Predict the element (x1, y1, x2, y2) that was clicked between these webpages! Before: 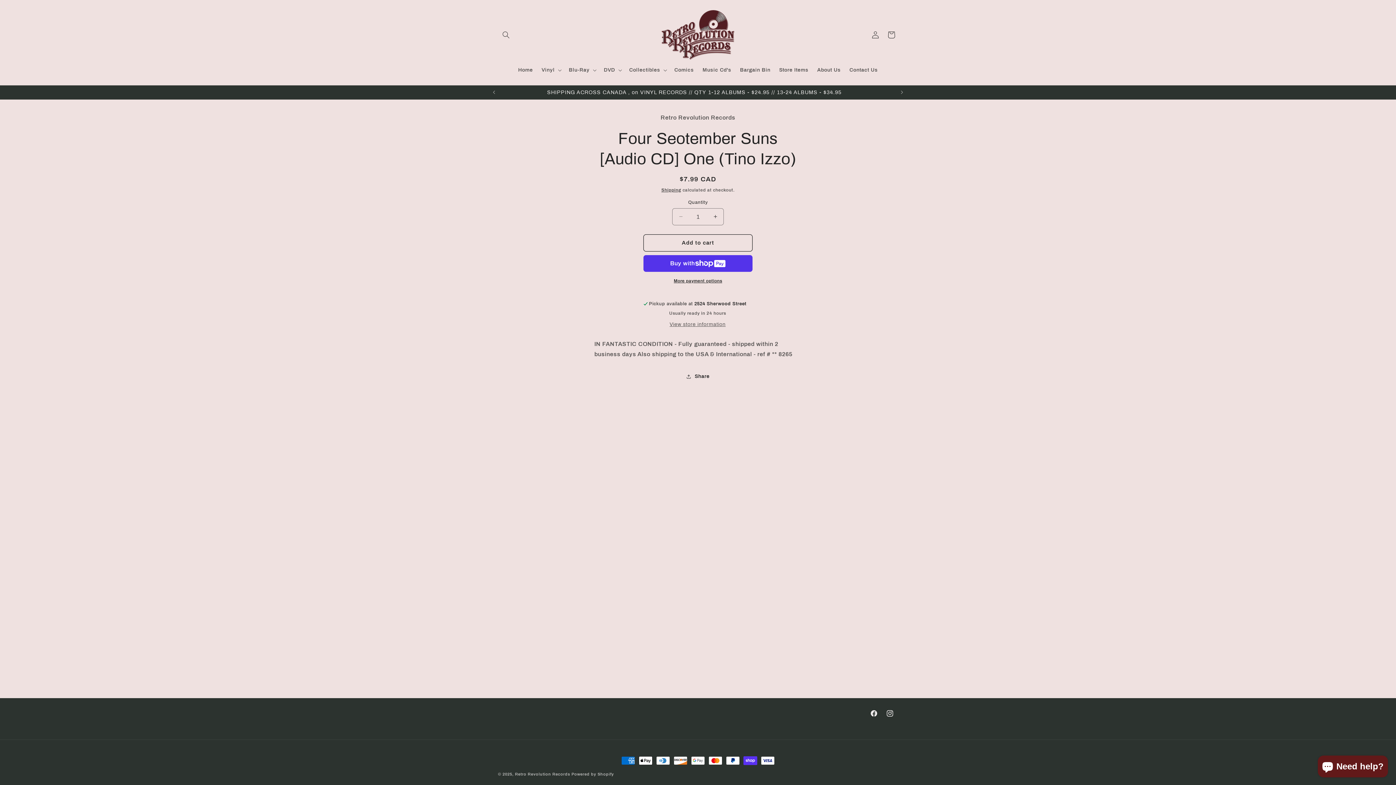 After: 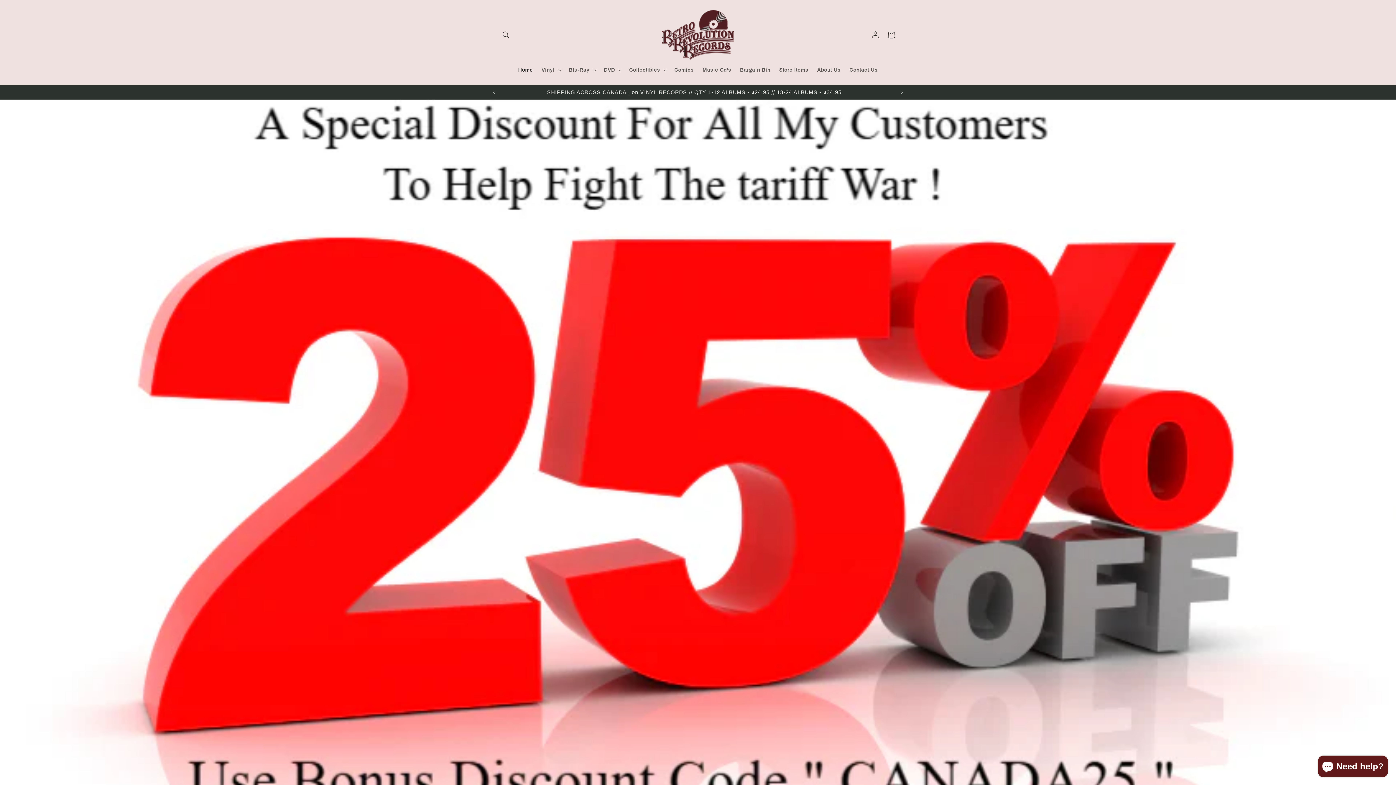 Action: bbox: (659, 7, 737, 62)